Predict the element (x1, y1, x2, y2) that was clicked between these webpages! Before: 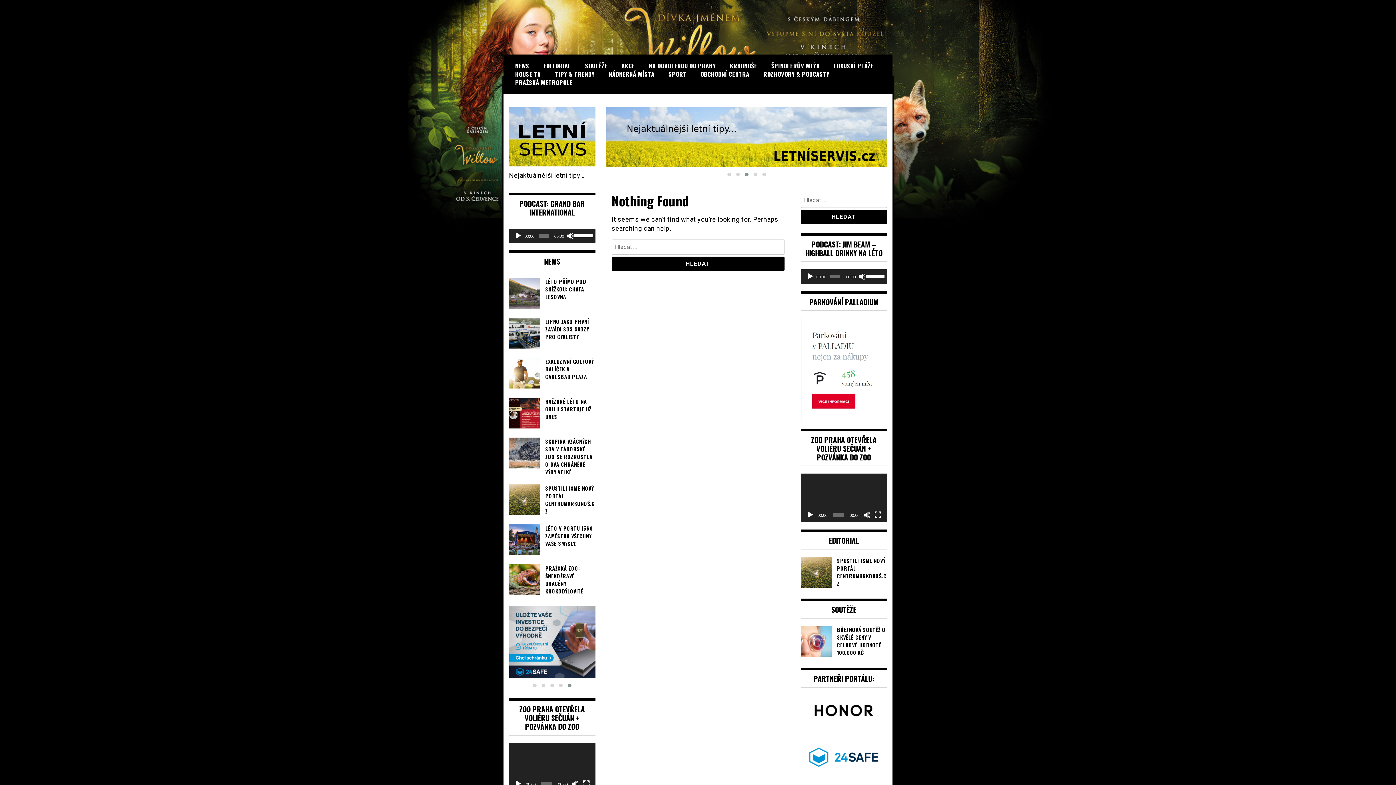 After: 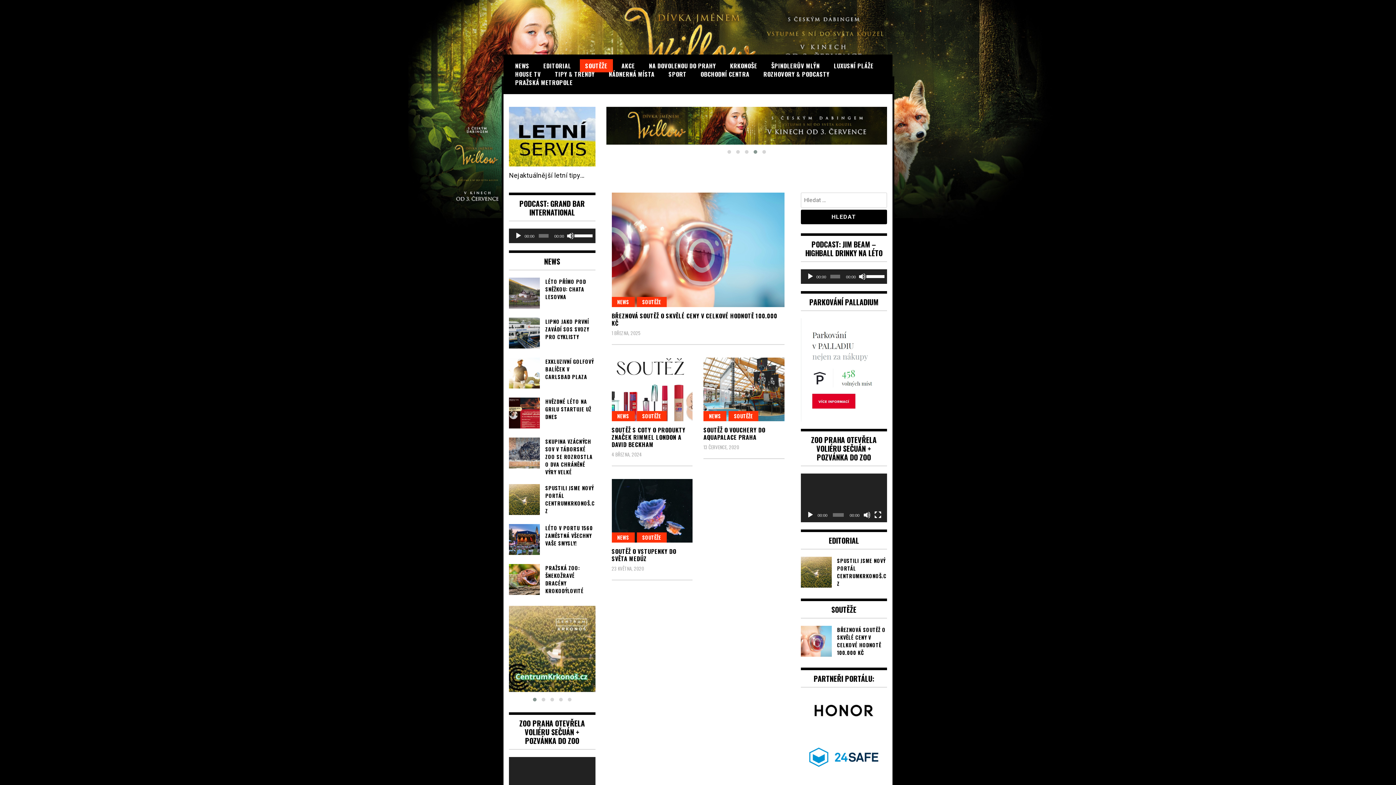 Action: bbox: (579, 59, 613, 72) label: SOUTĚŽE